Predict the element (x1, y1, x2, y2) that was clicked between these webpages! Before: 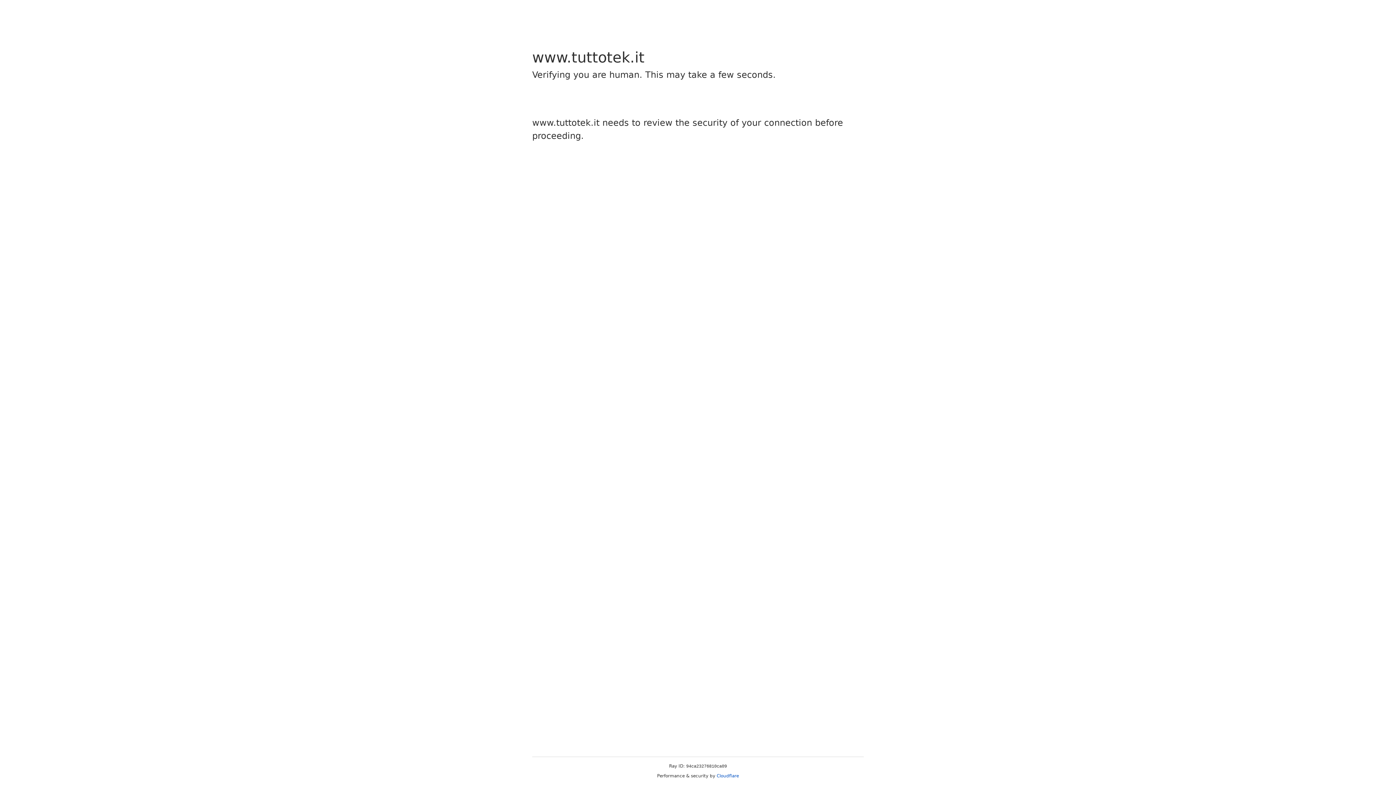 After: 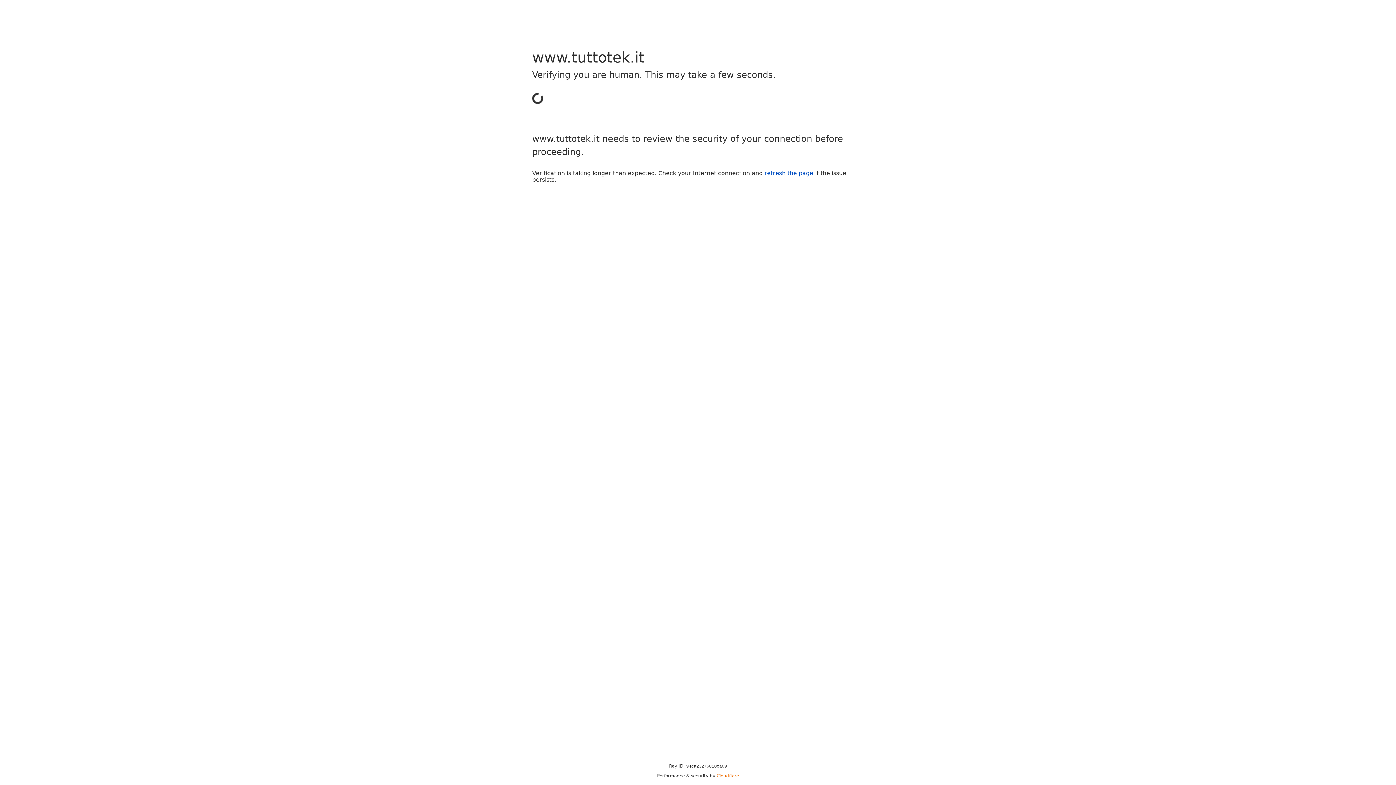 Action: bbox: (716, 773, 739, 778) label: Cloudflare